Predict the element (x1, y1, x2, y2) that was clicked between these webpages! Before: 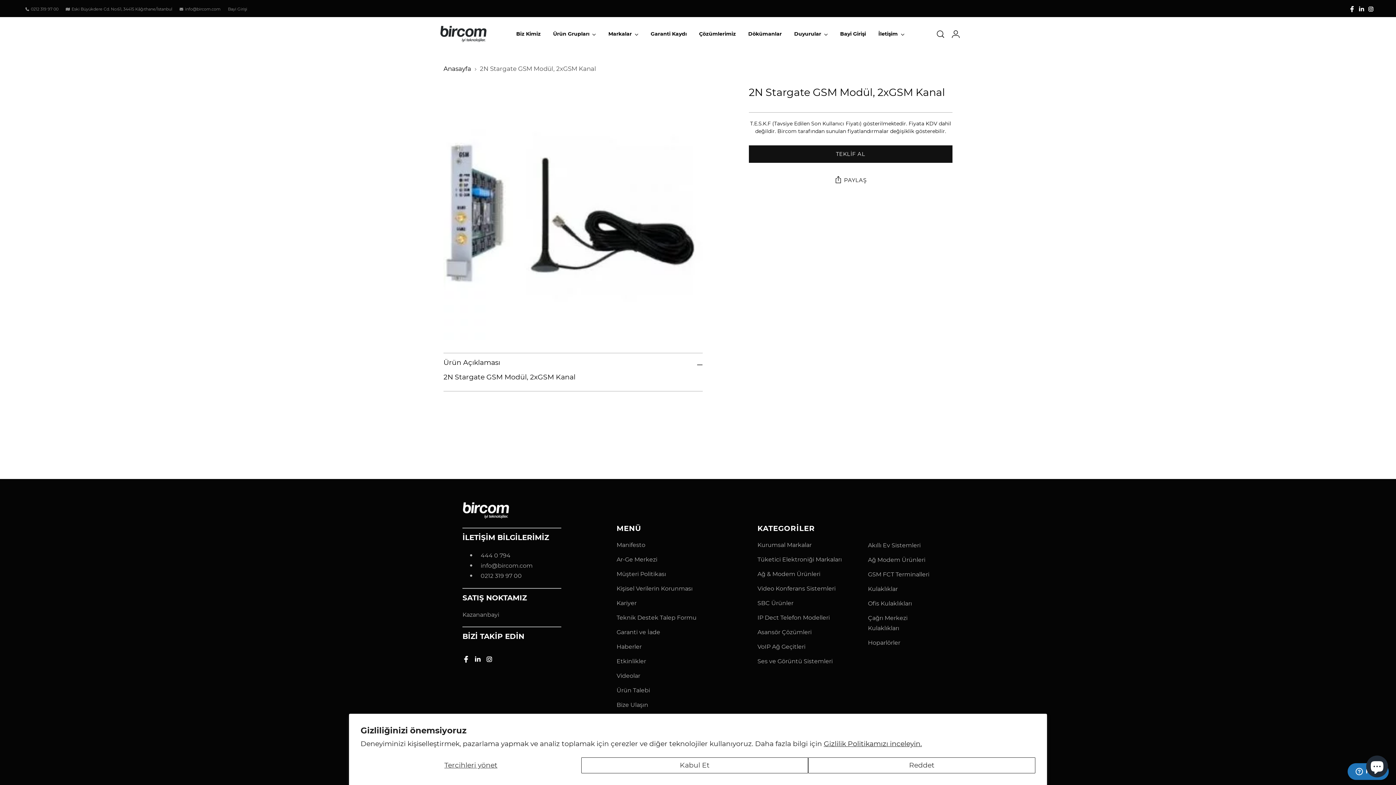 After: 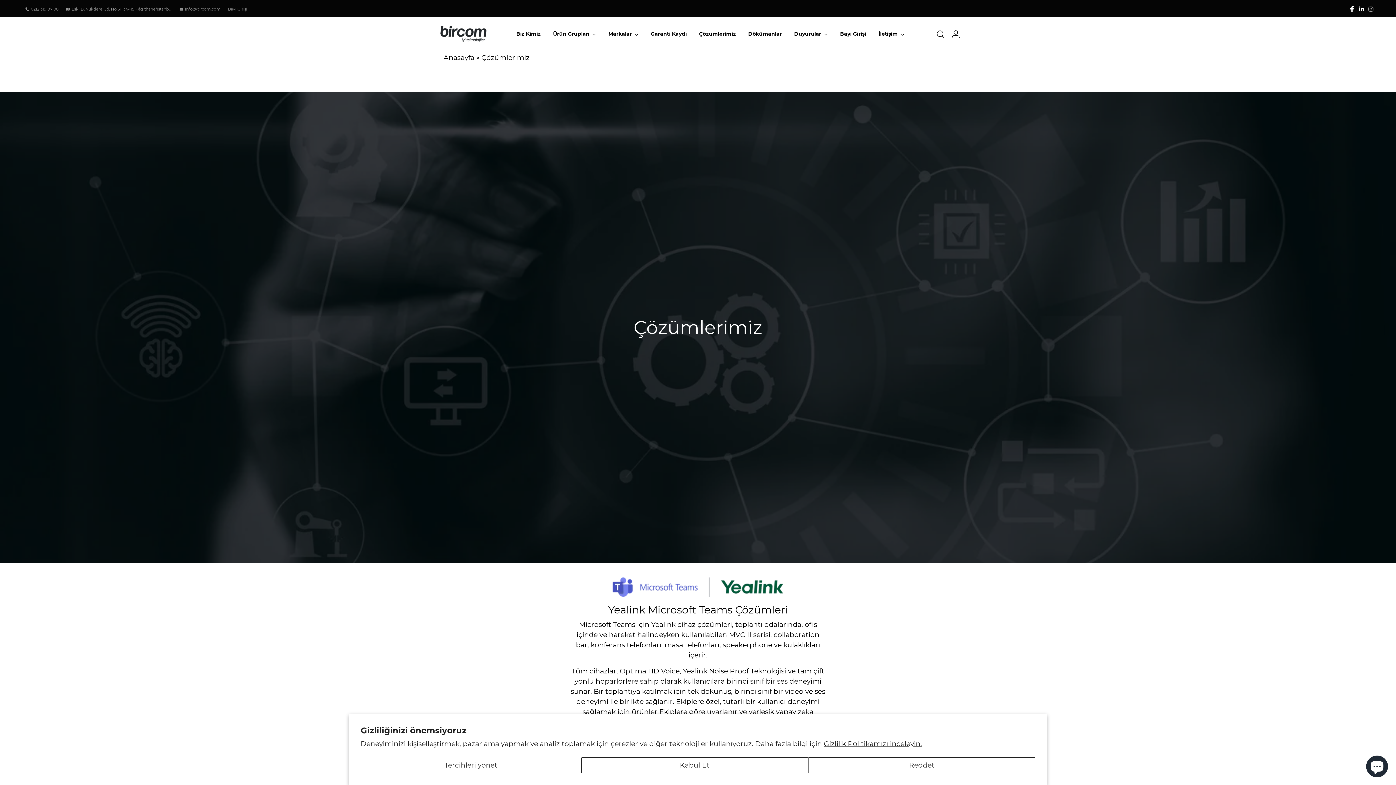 Action: bbox: (699, 26, 736, 42) label: Çözümlerimiz